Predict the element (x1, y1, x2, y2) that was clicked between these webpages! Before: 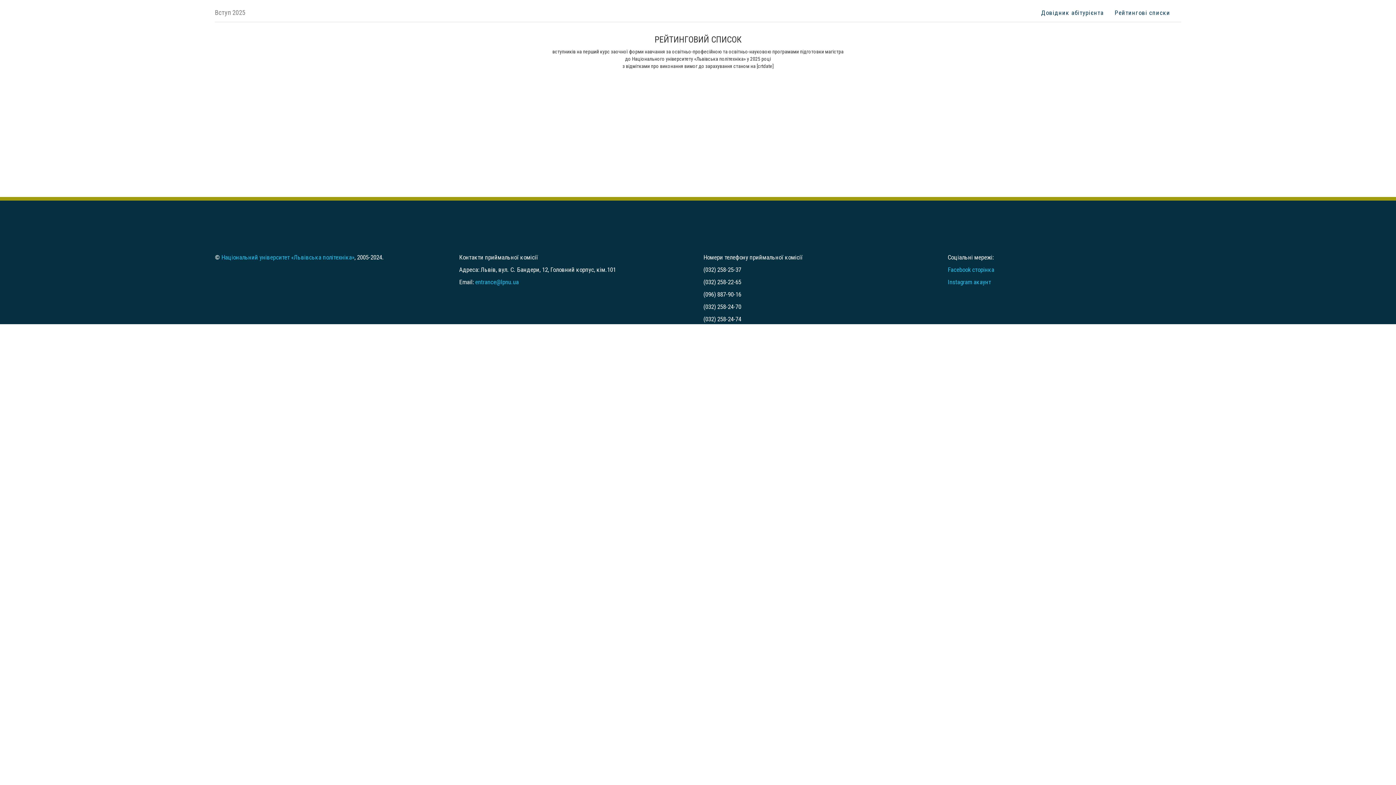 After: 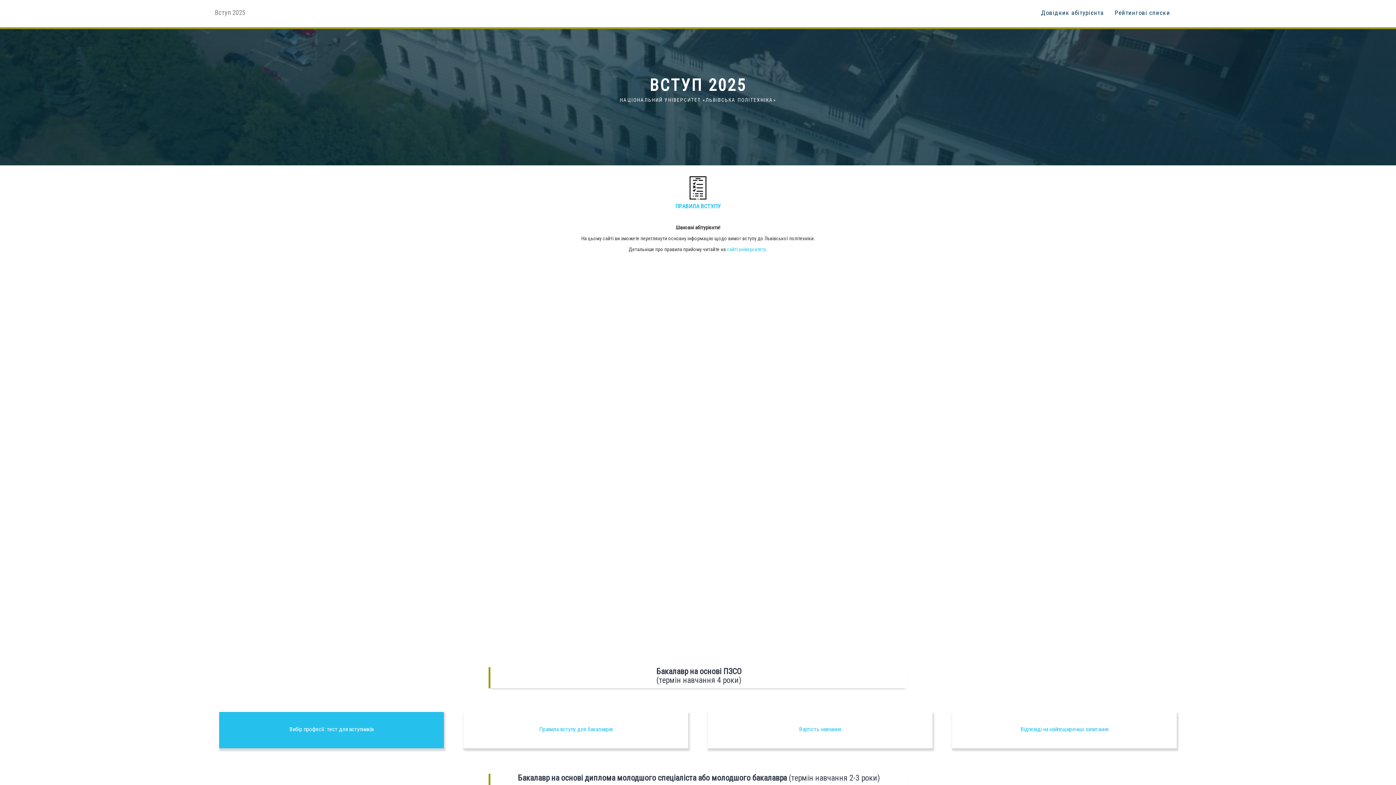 Action: bbox: (209, 3, 250, 21) label: Вступ 2025